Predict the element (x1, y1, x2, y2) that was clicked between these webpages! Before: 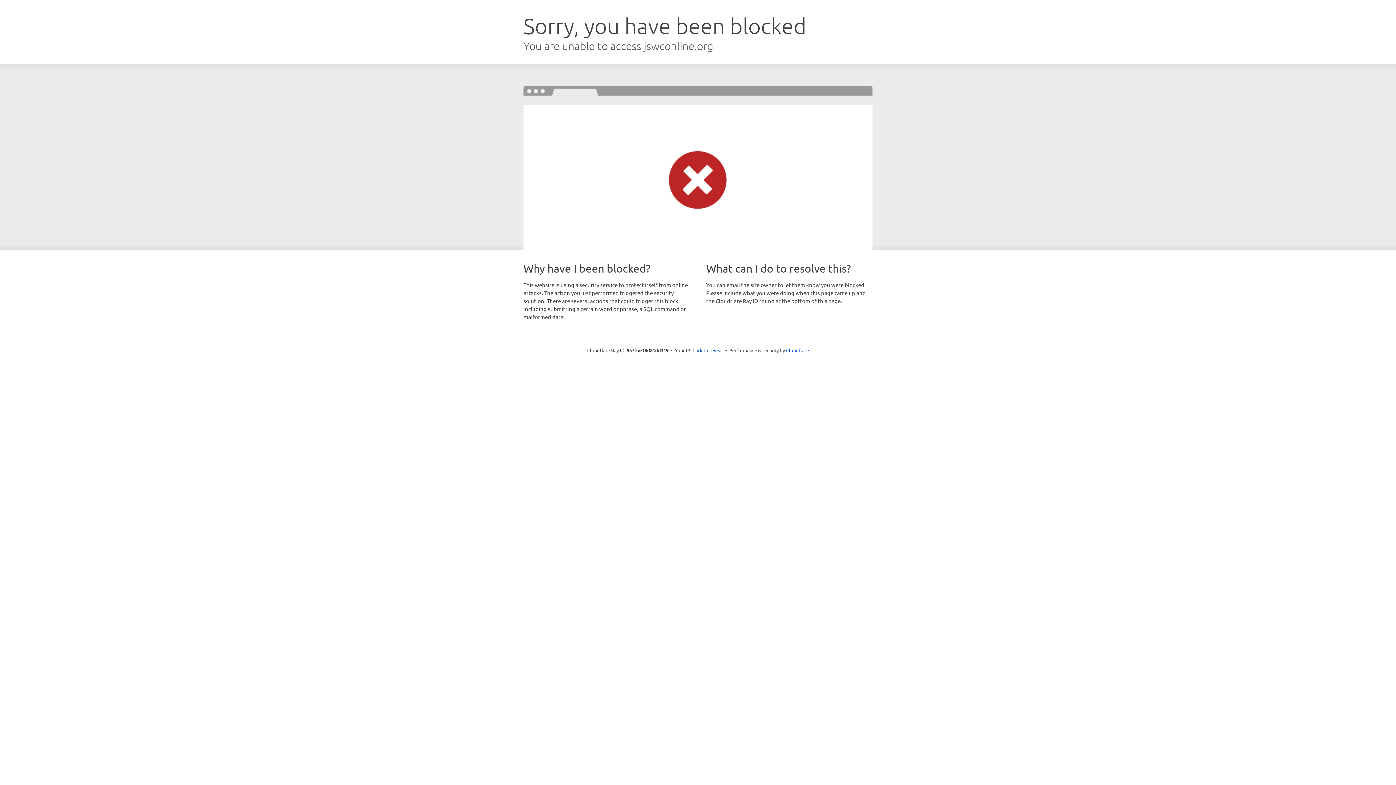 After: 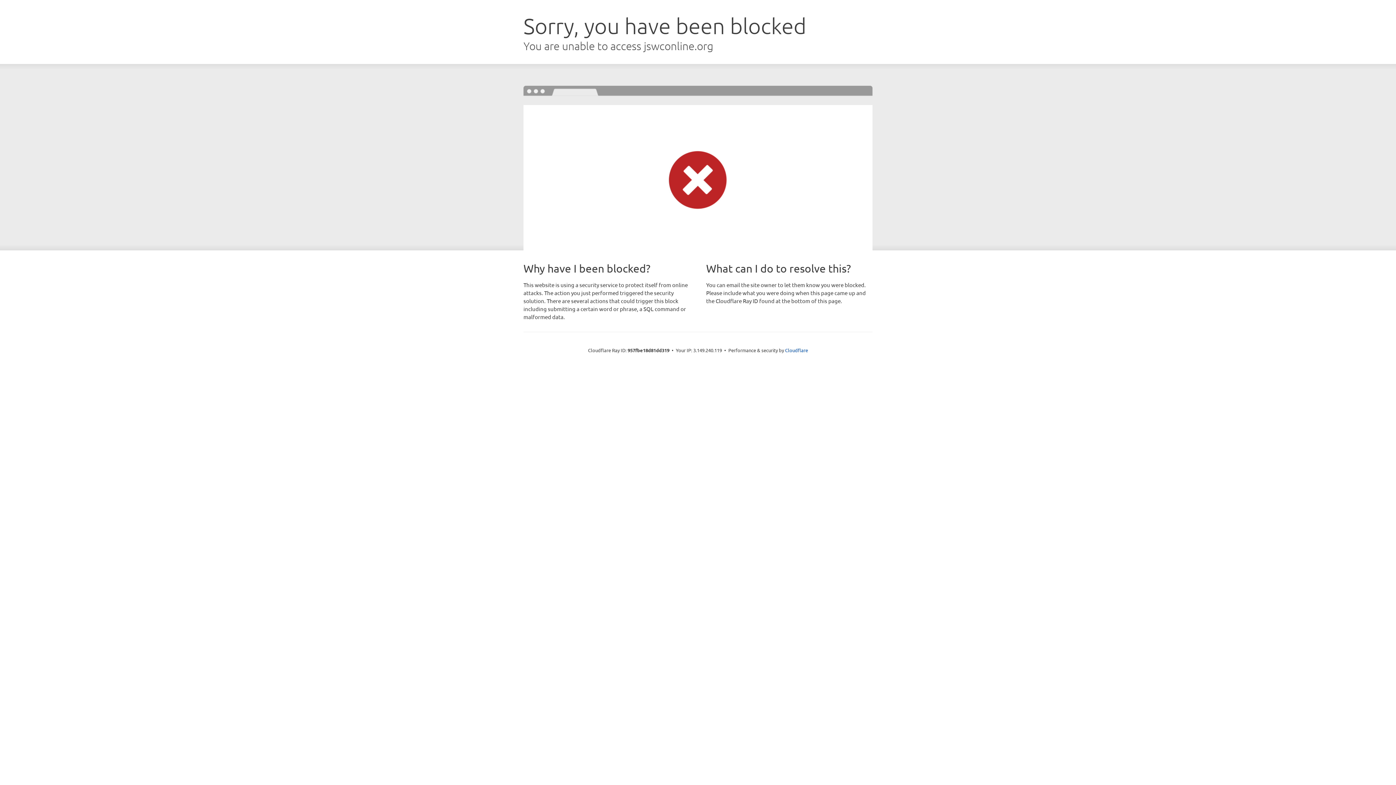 Action: bbox: (692, 346, 723, 353) label: Click to reveal